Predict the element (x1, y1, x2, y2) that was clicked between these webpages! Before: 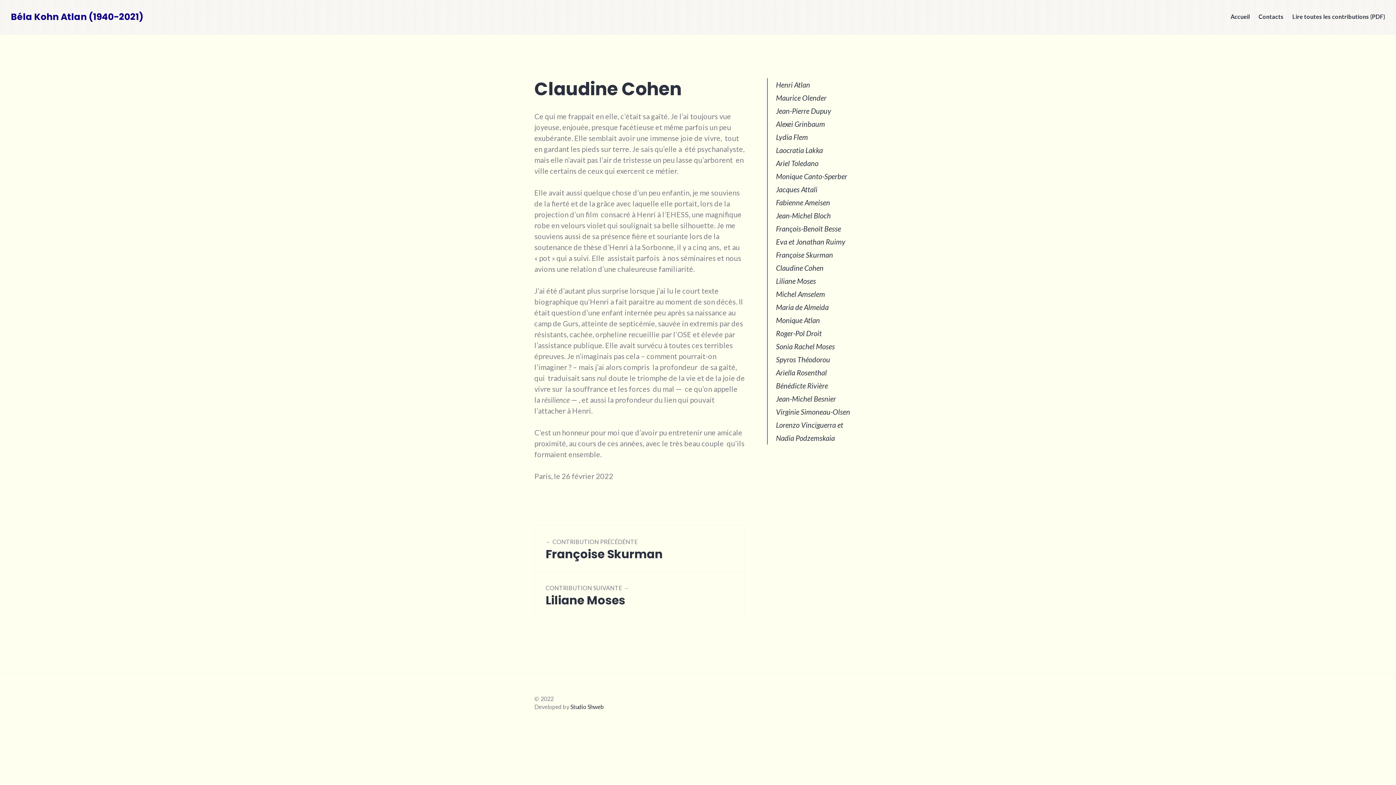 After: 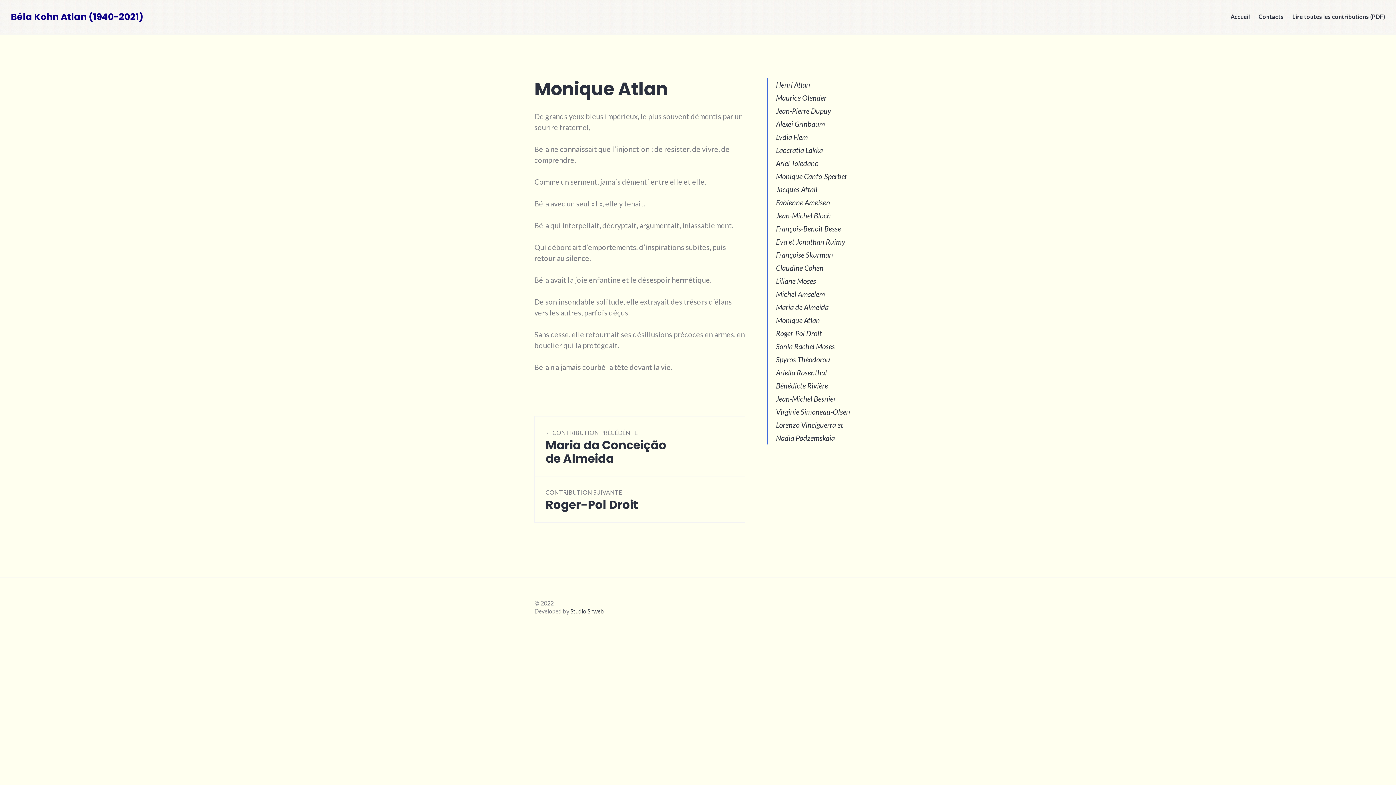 Action: label: Monique Atlan bbox: (776, 316, 820, 324)